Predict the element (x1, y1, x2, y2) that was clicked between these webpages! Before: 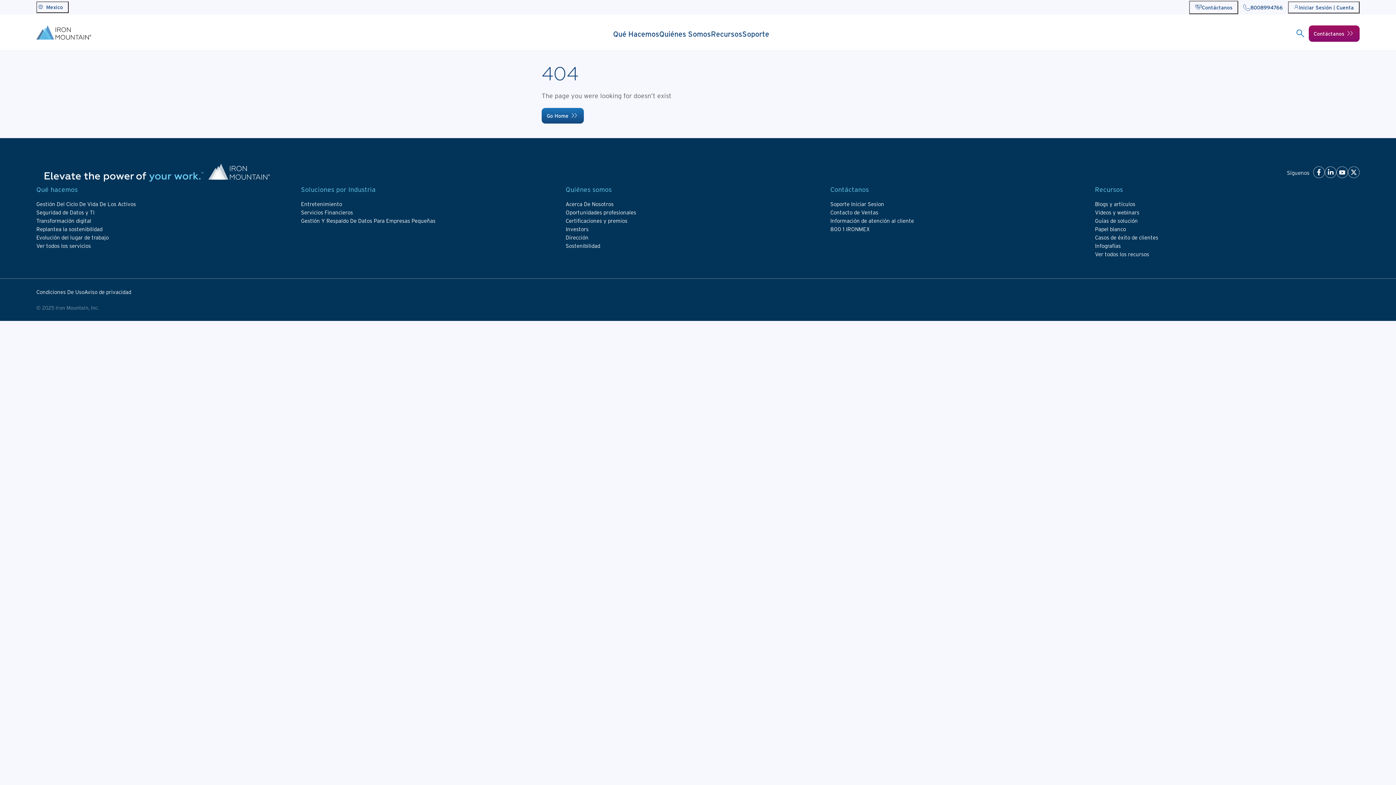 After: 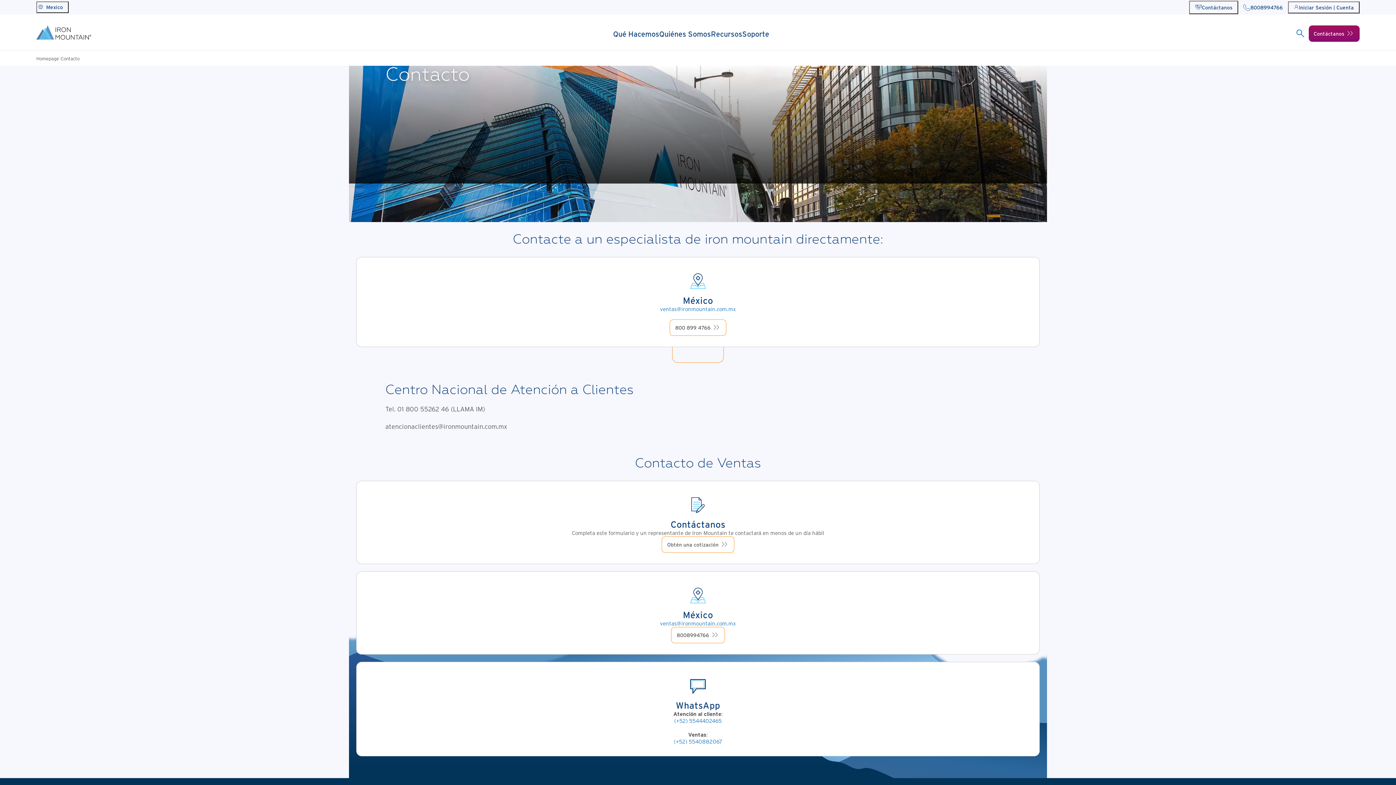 Action: label: Contáctanos bbox: (1202, 3, 1232, 10)